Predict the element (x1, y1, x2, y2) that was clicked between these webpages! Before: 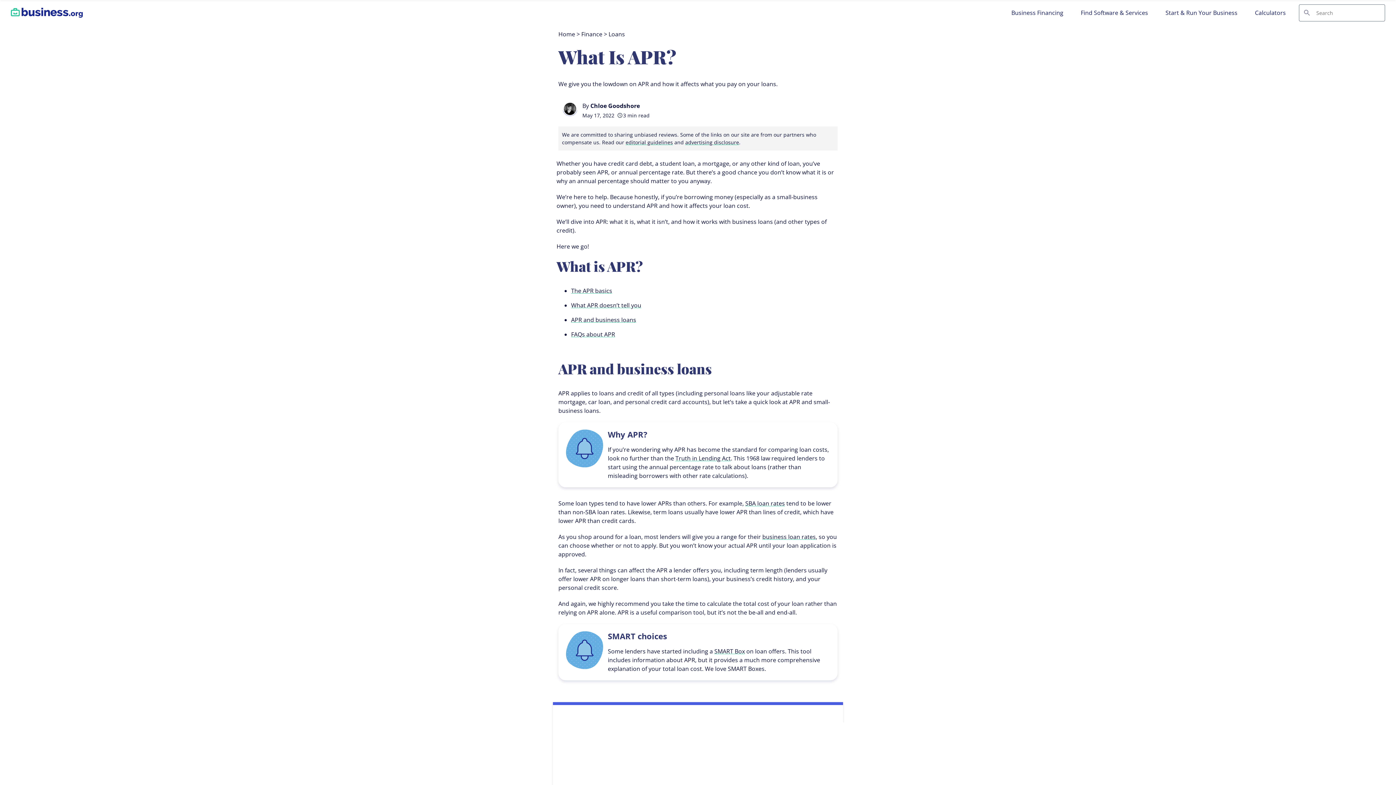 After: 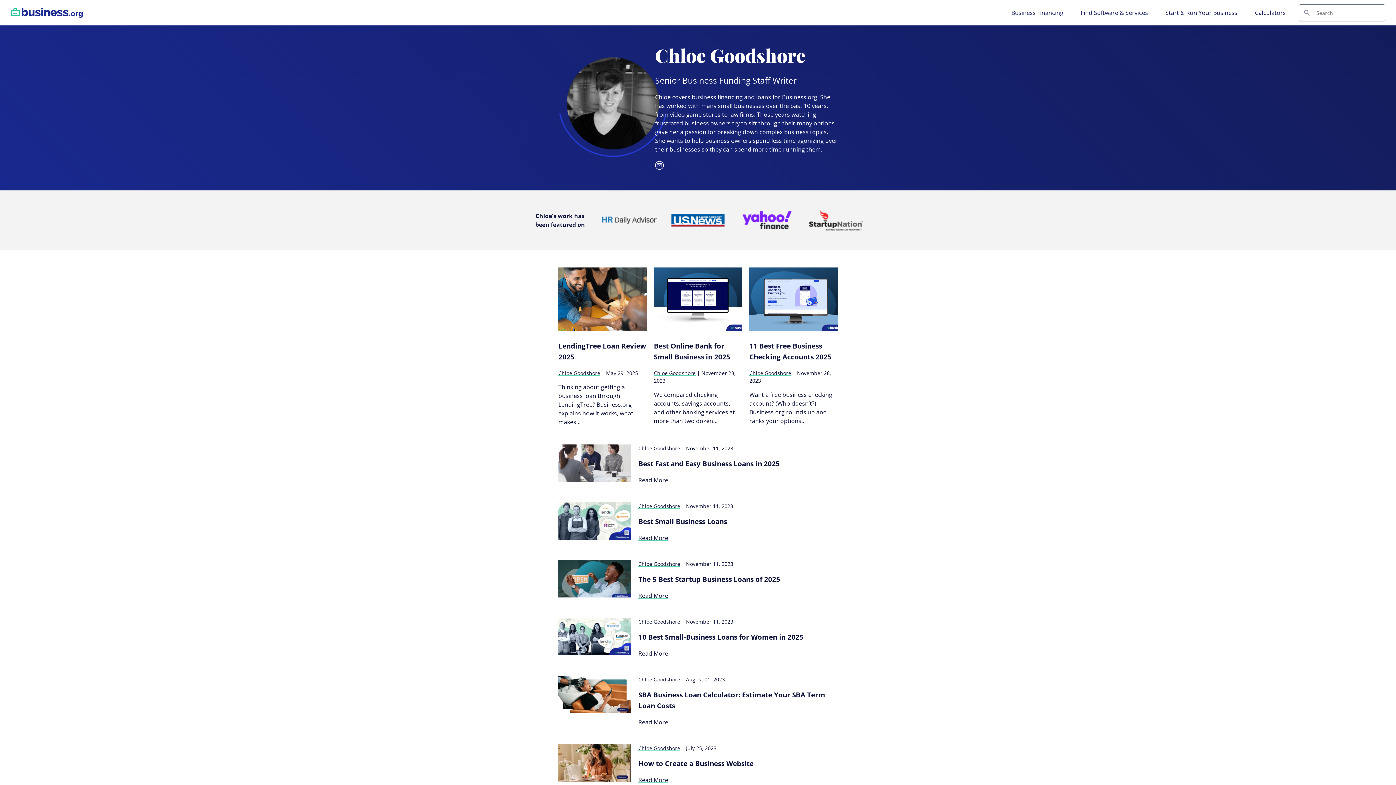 Action: bbox: (590, 101, 640, 109) label: Chloe Goodshore